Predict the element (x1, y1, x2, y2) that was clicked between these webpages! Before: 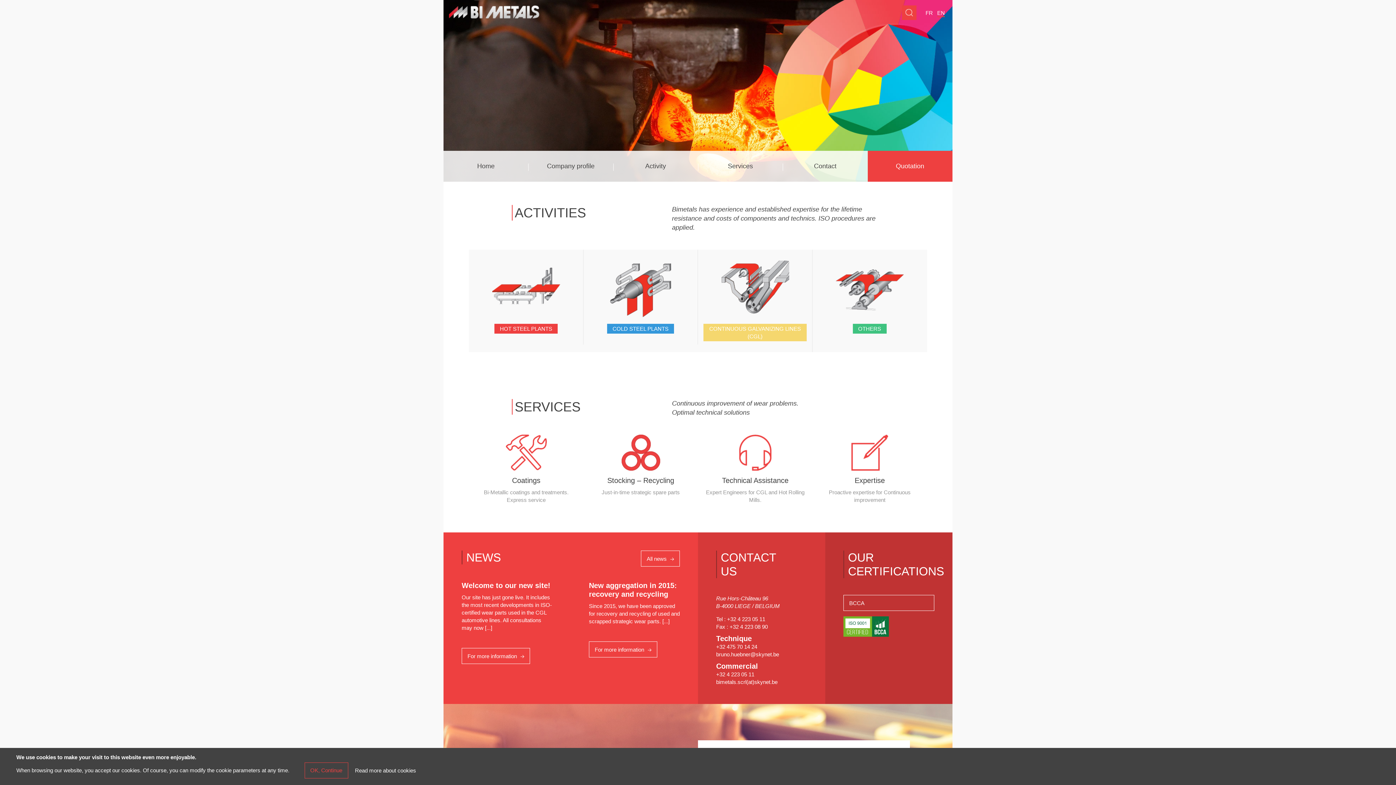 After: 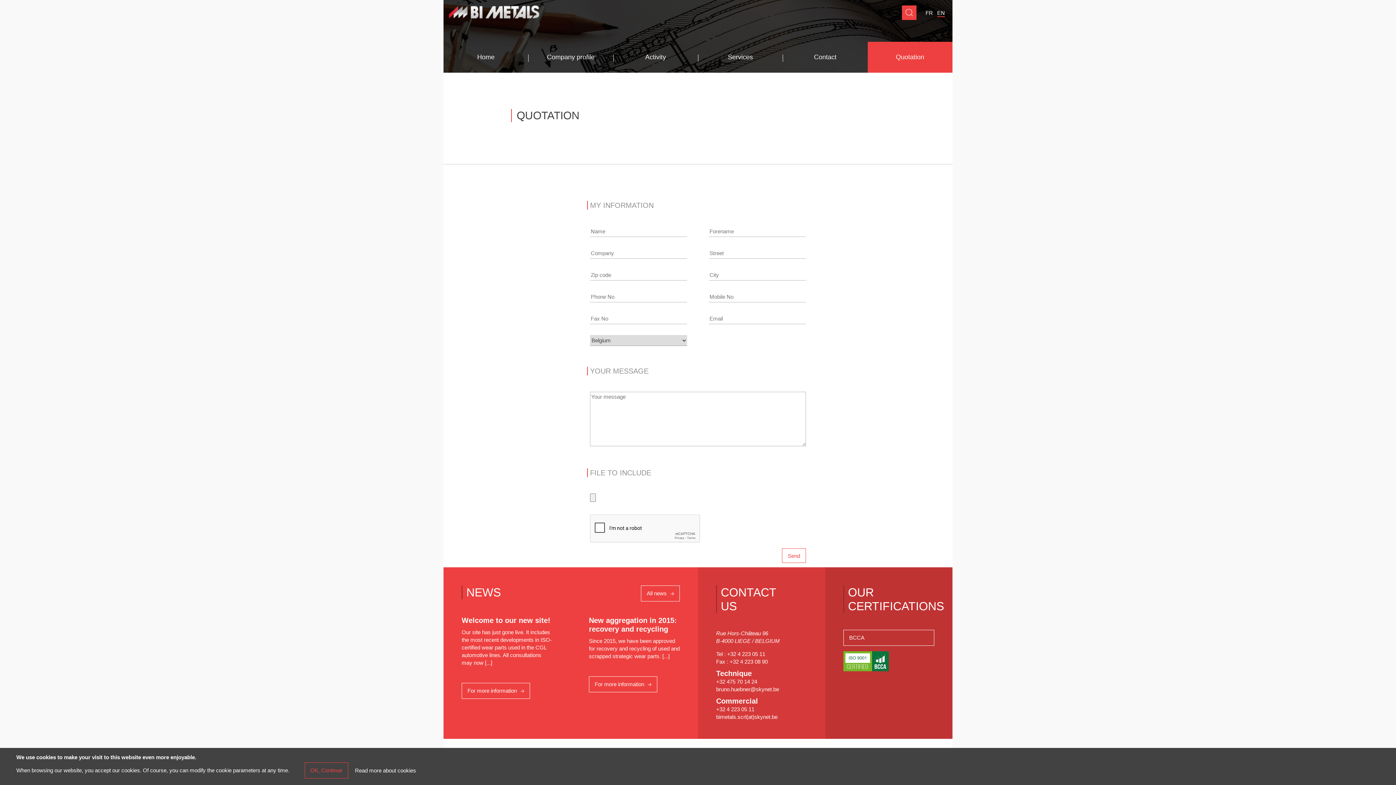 Action: label: Quotation bbox: (867, 150, 952, 181)